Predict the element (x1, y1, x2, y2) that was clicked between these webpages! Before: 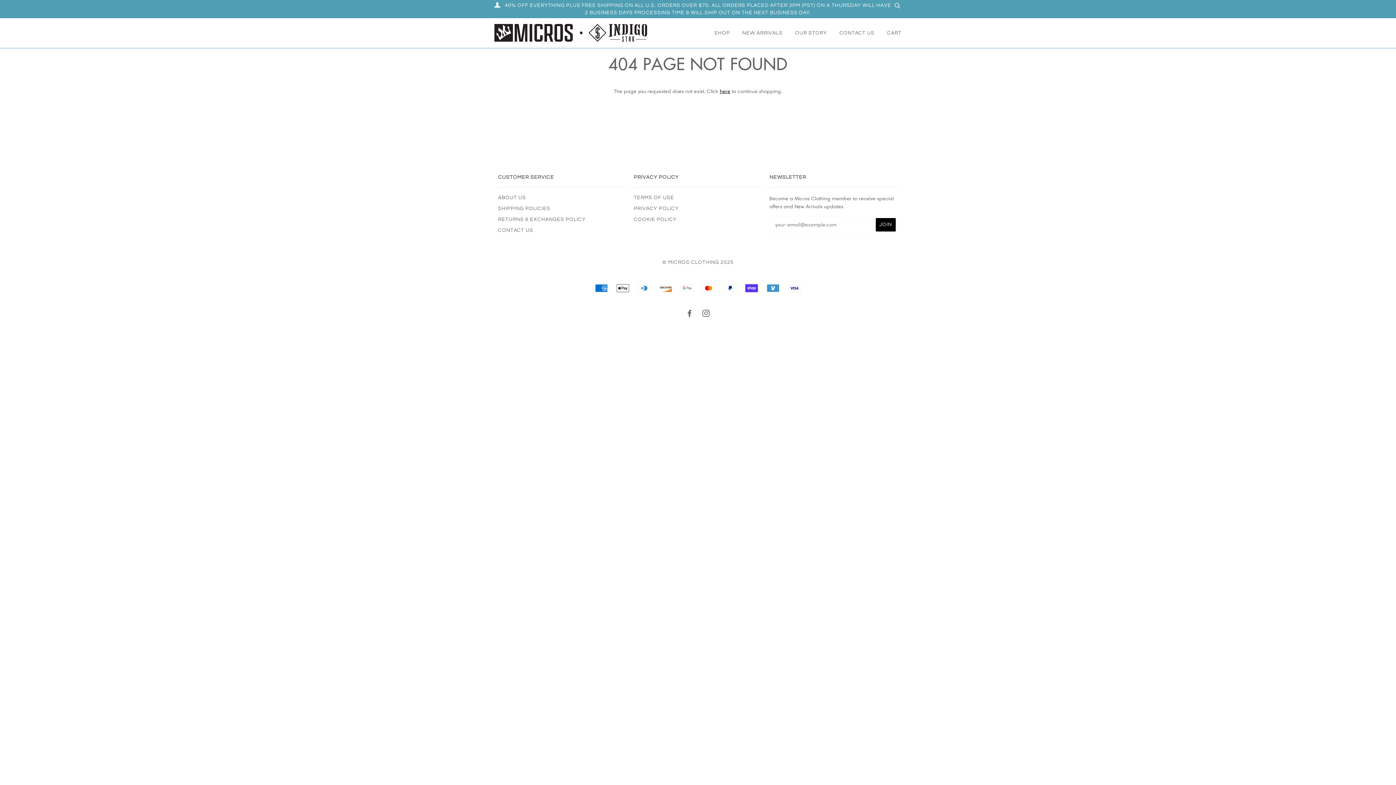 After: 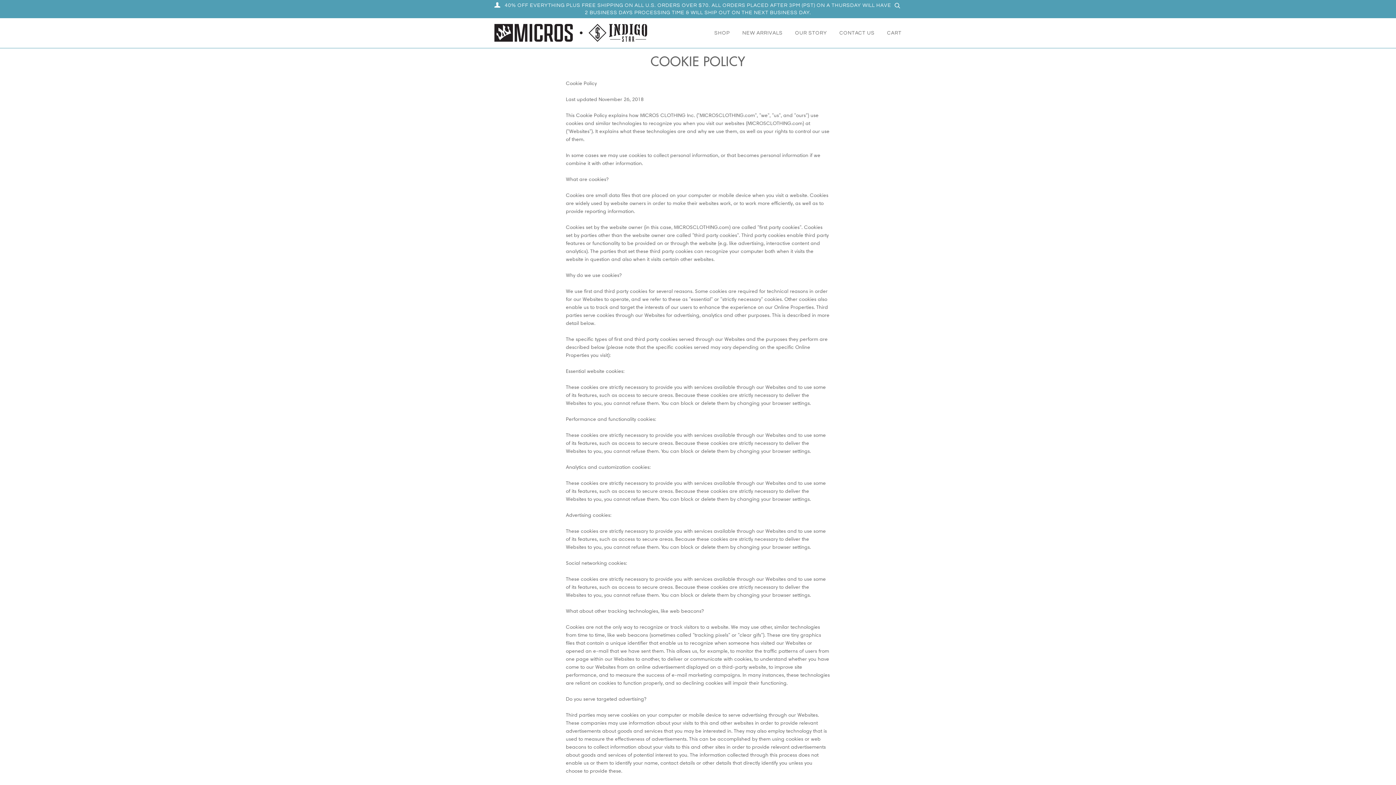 Action: bbox: (633, 217, 676, 222) label: COOKIE POLICY